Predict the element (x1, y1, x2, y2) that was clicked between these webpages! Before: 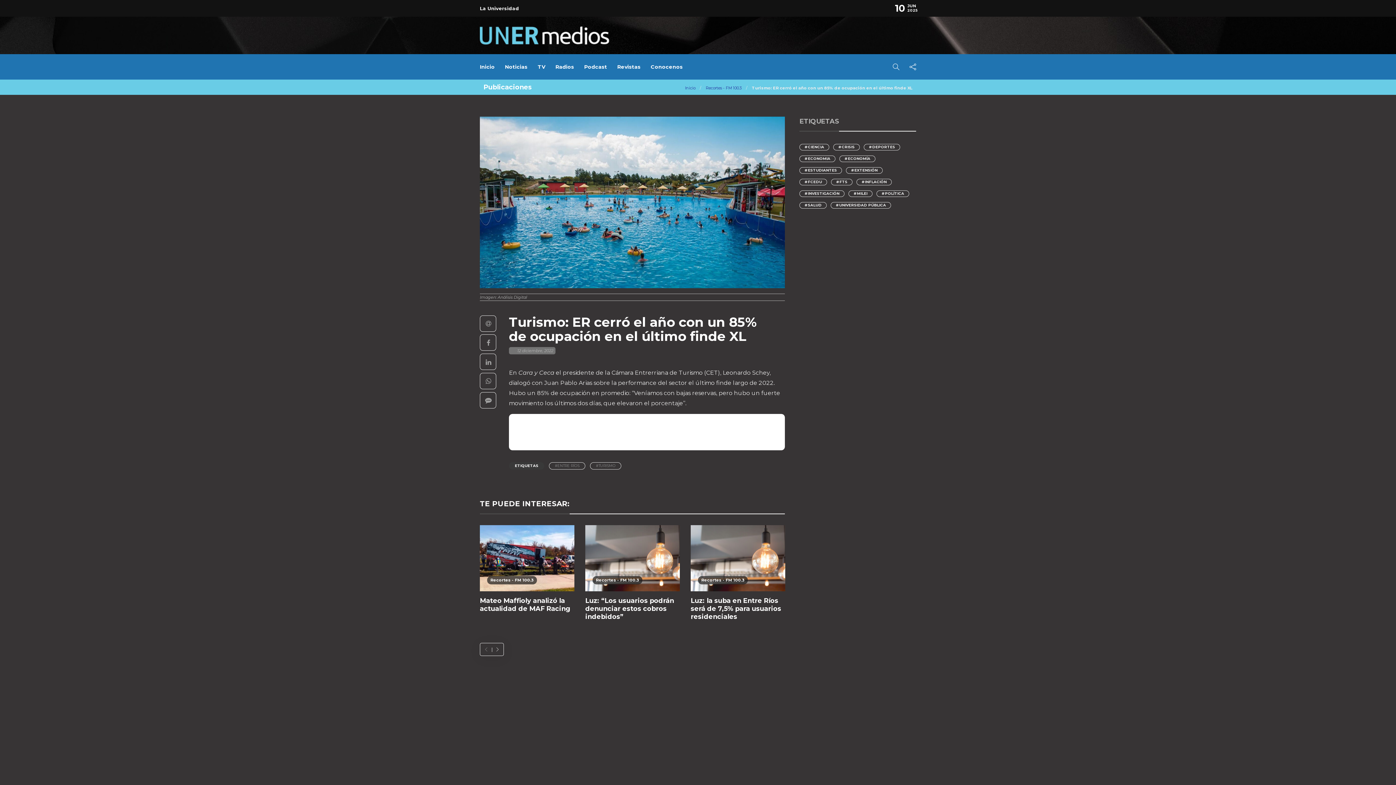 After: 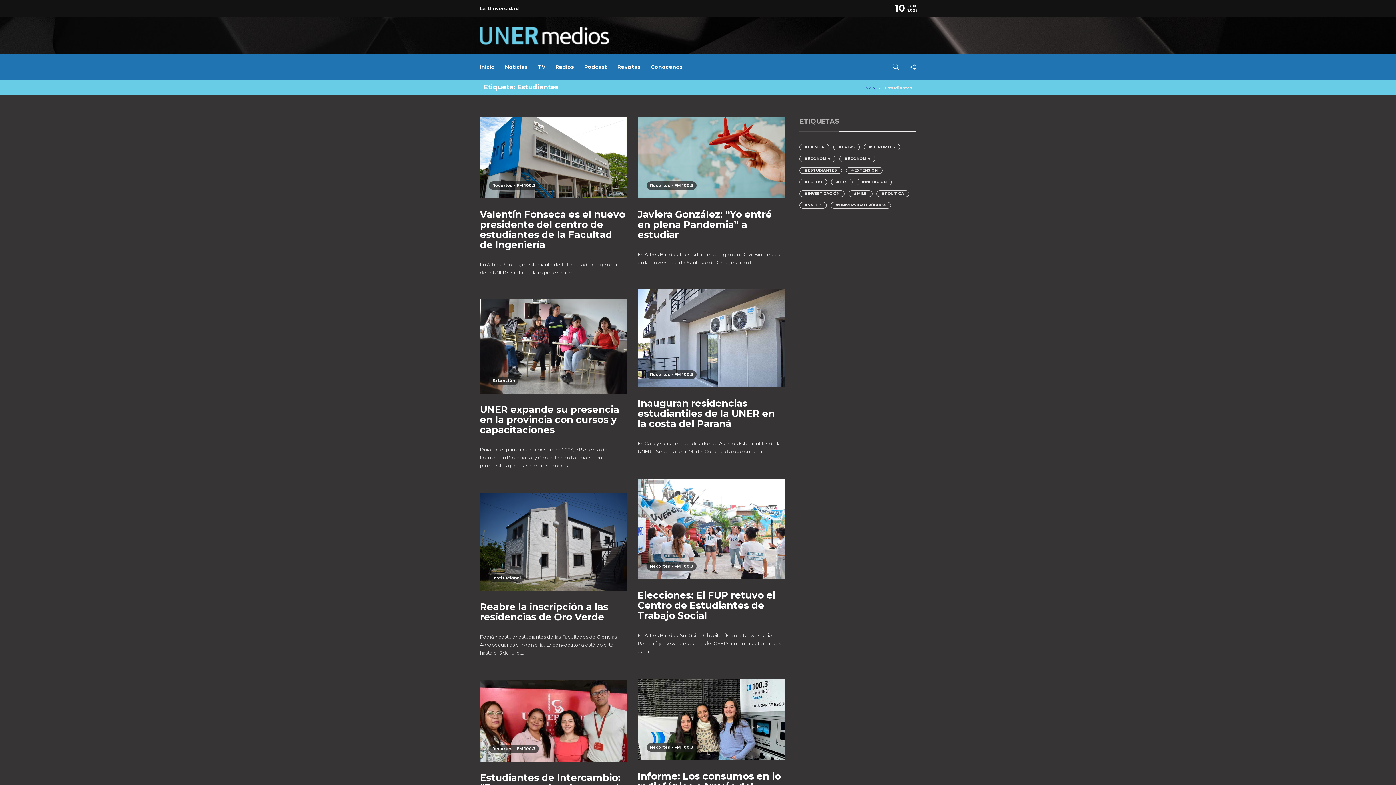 Action: label: Estudiantes (117 elementos) bbox: (799, 167, 842, 173)